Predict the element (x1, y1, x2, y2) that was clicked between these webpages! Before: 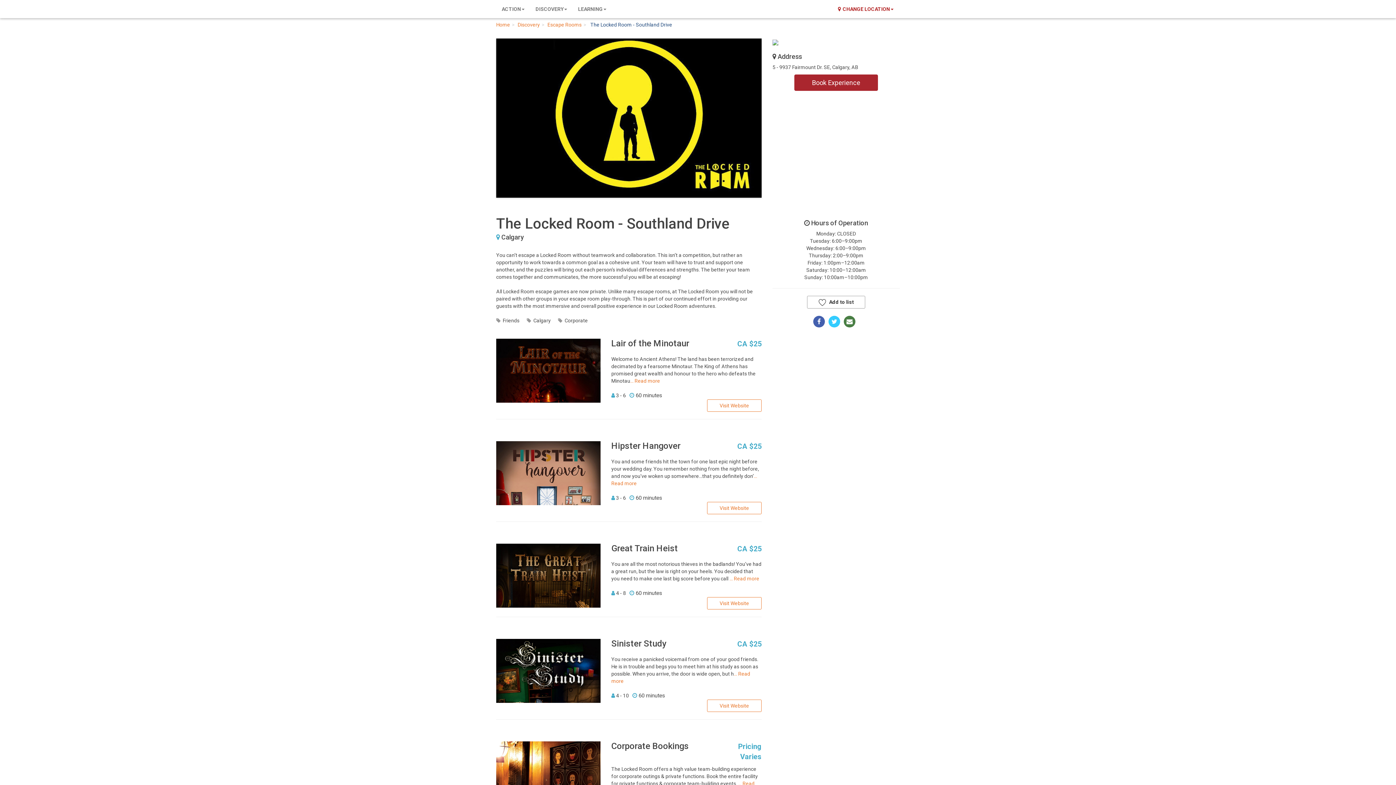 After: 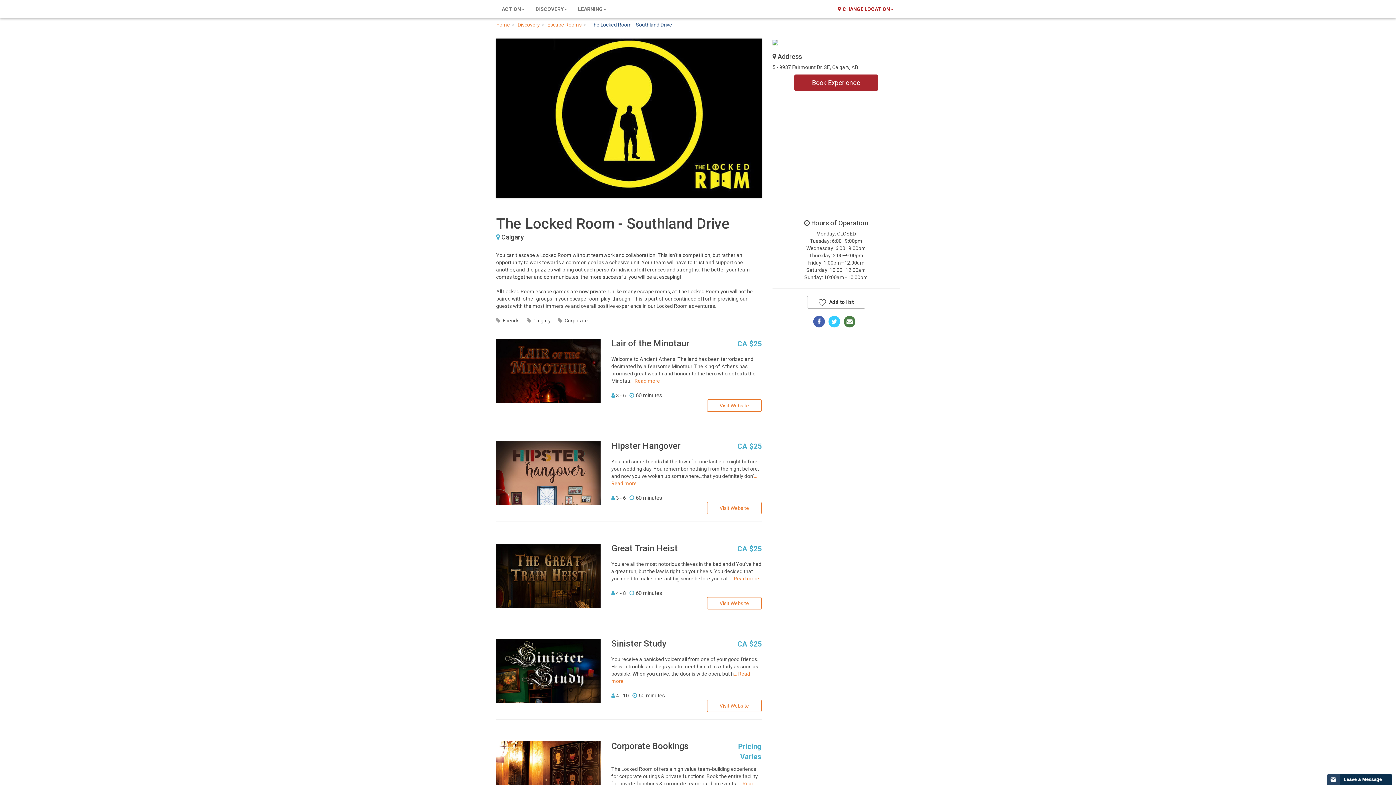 Action: bbox: (496, 441, 600, 505)